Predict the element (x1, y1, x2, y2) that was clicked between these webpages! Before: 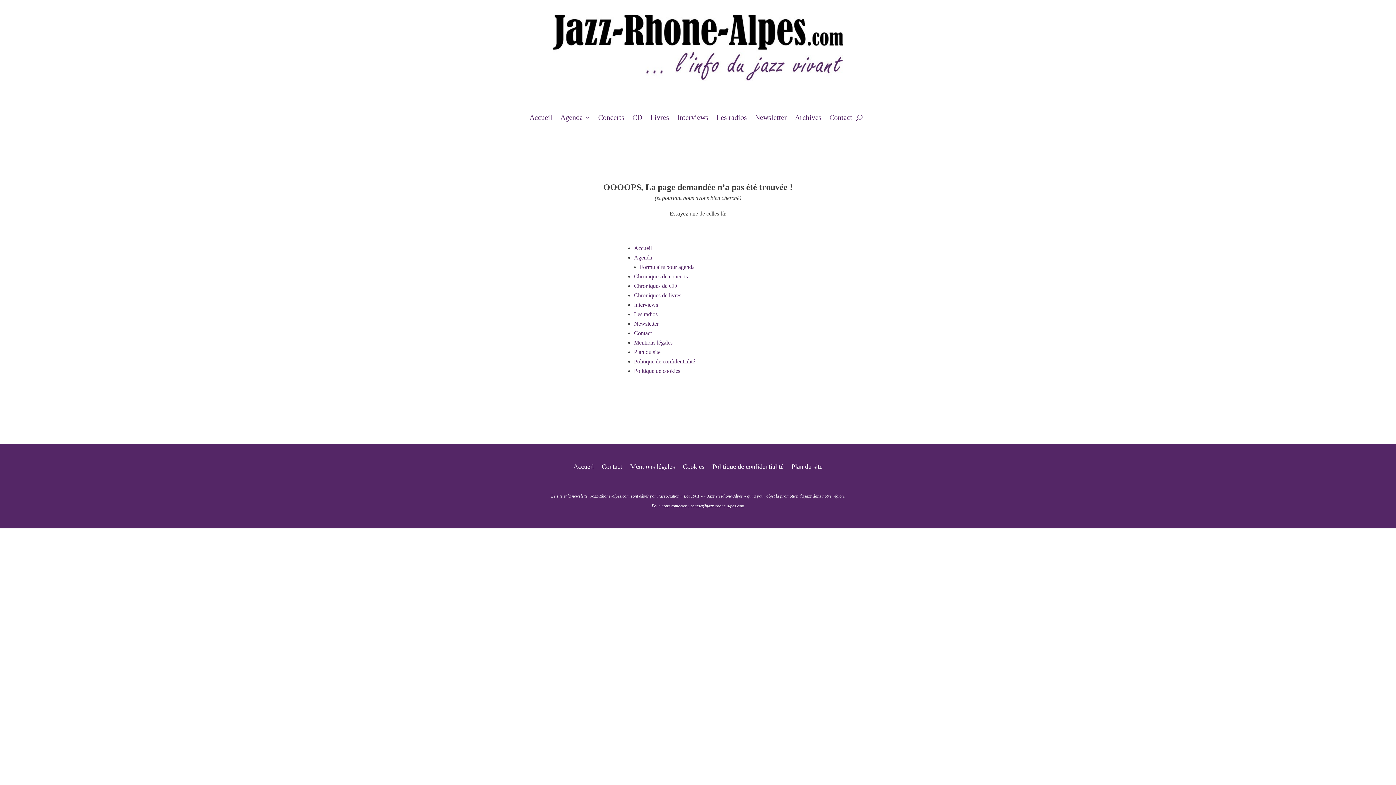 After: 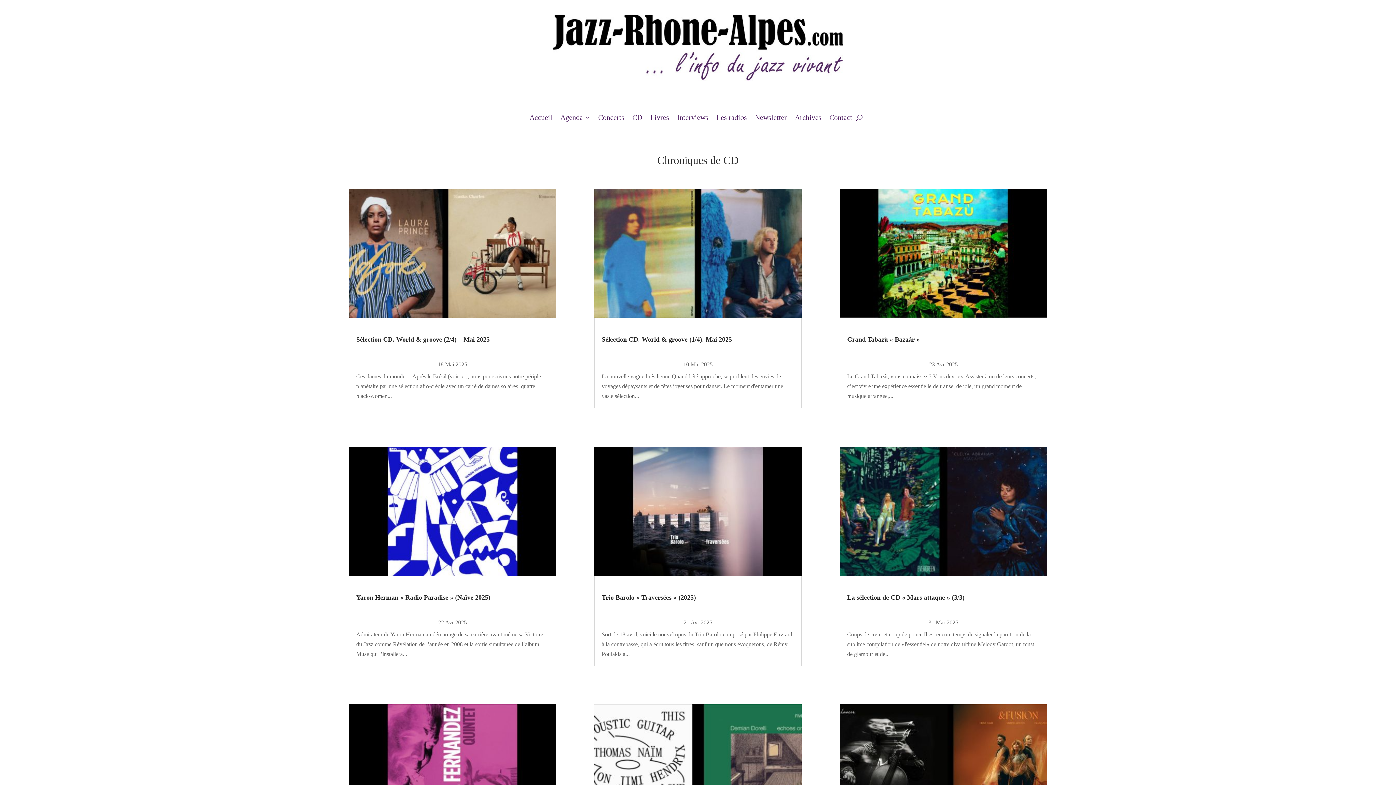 Action: bbox: (632, 115, 642, 123) label: CD